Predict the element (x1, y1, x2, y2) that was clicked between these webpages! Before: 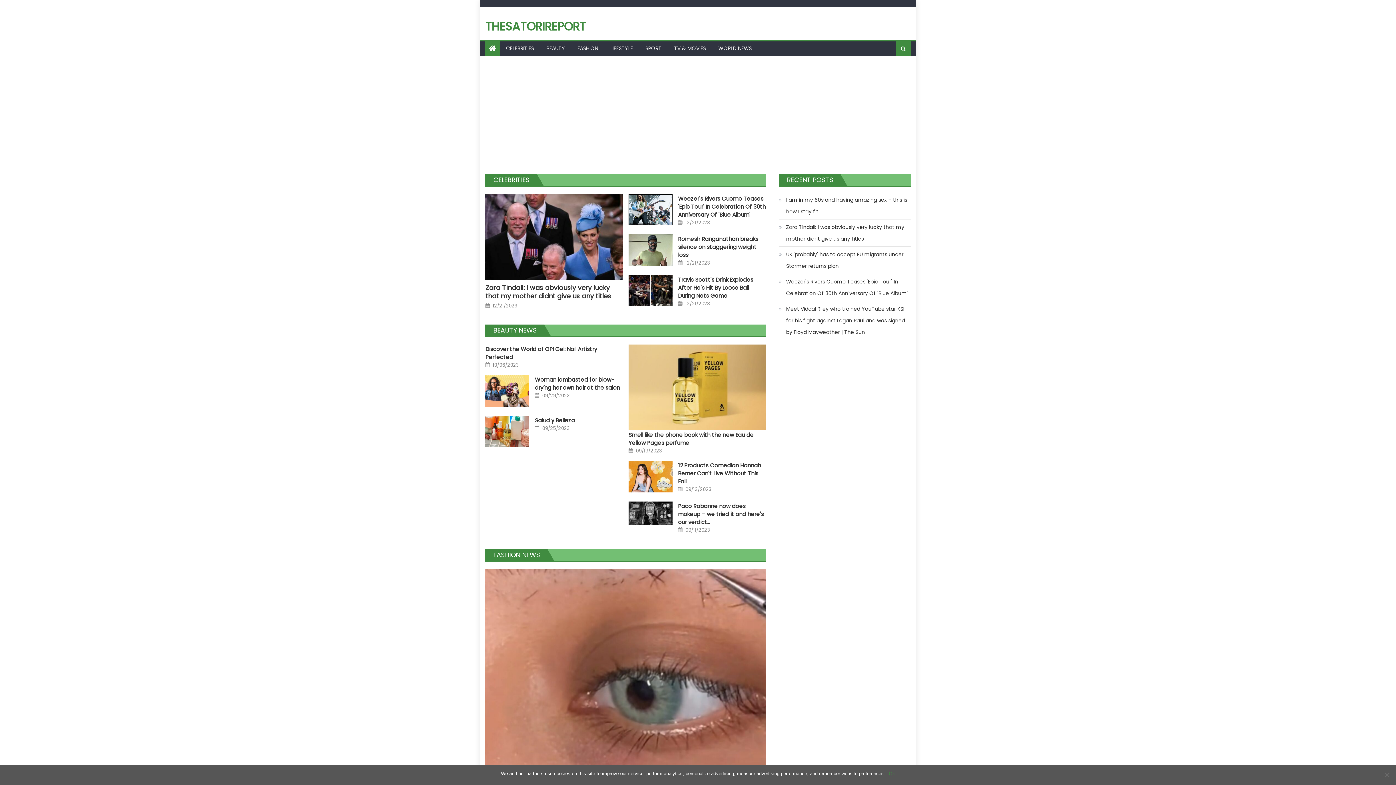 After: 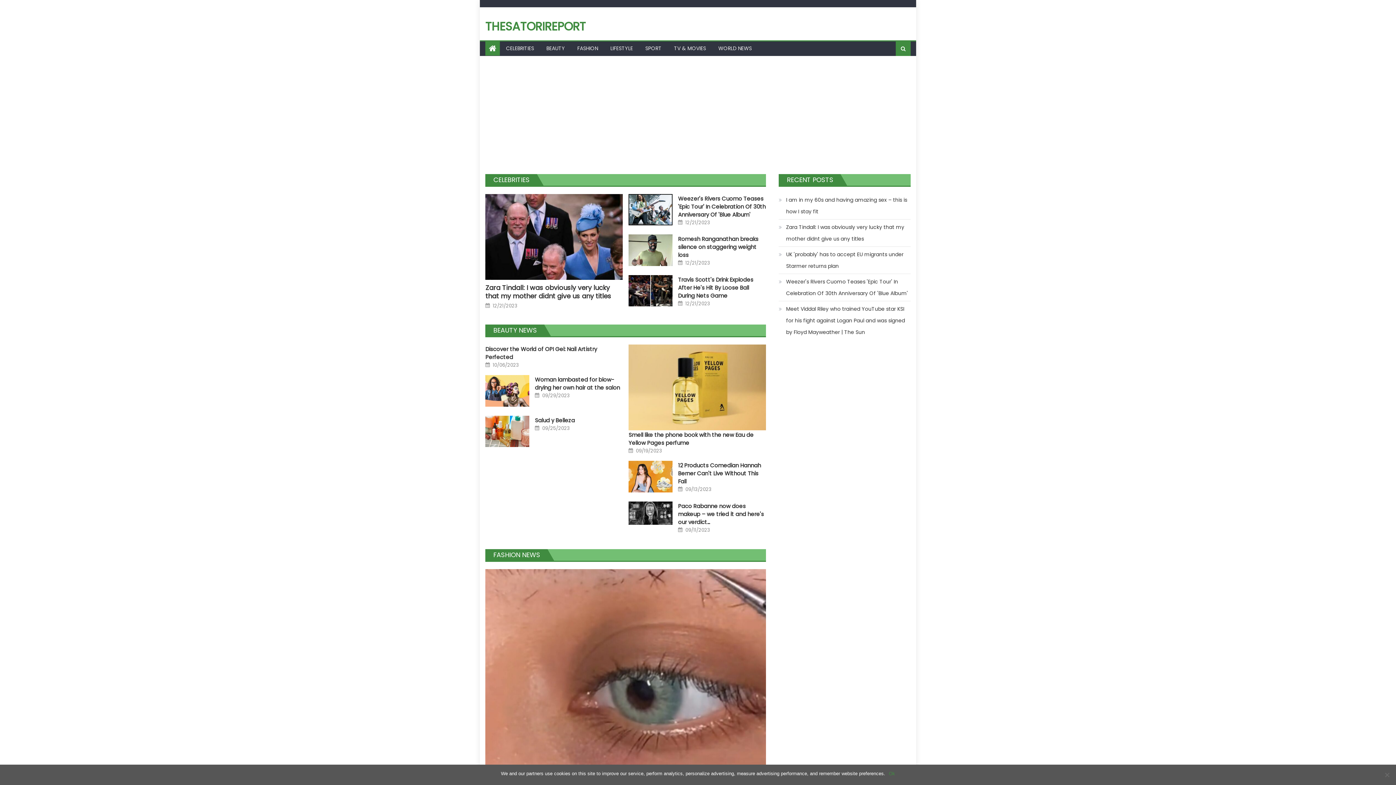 Action: bbox: (489, 42, 496, 54)